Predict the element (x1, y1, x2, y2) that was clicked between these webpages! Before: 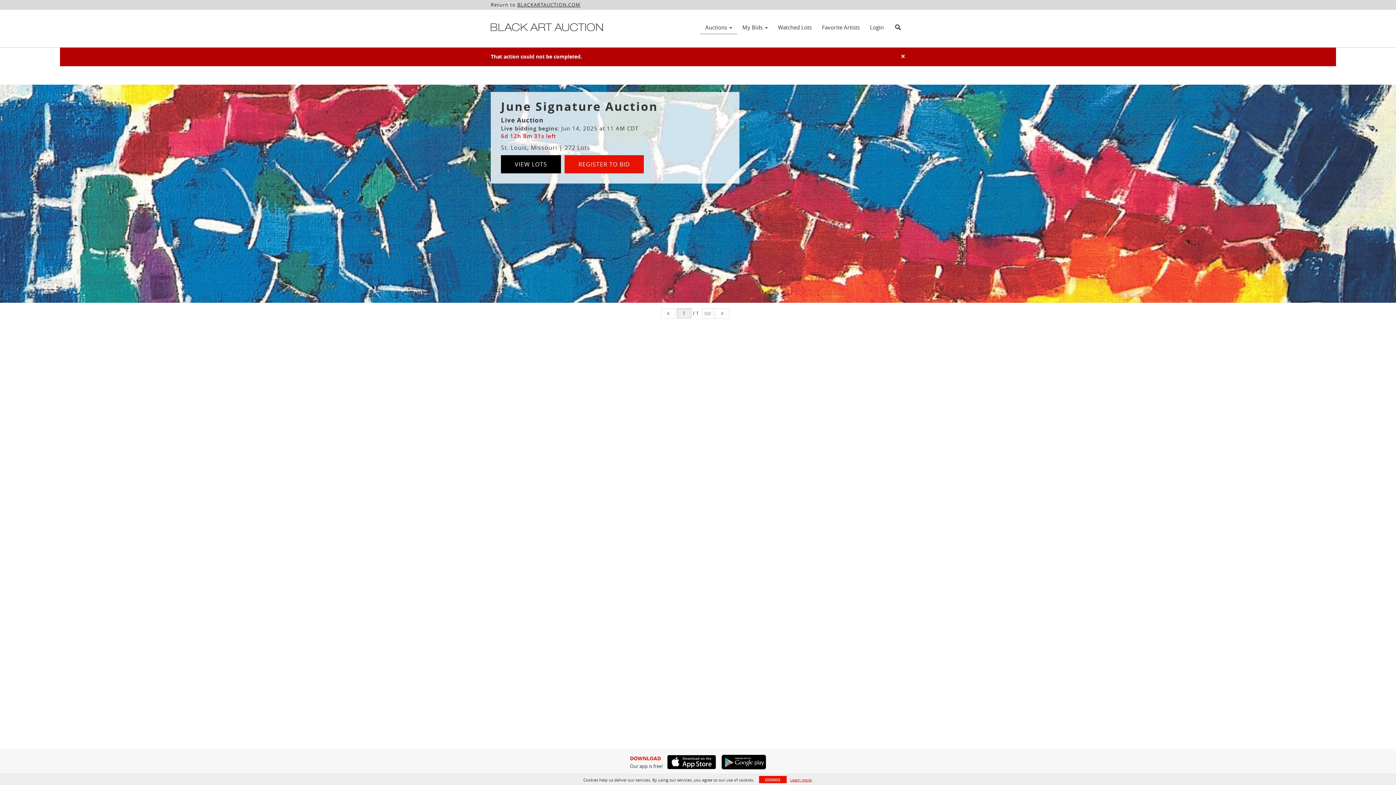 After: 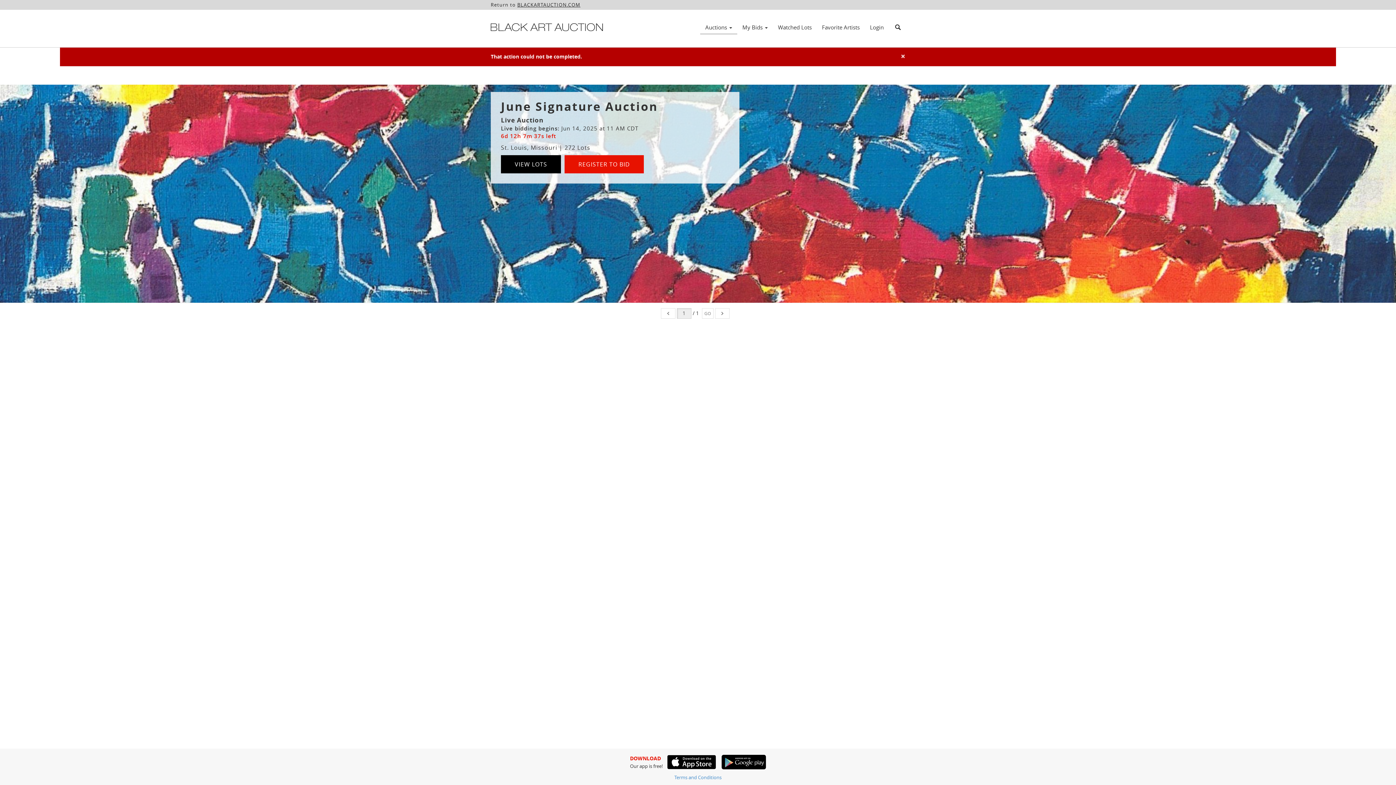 Action: label: DISMISS bbox: (759, 776, 786, 783)